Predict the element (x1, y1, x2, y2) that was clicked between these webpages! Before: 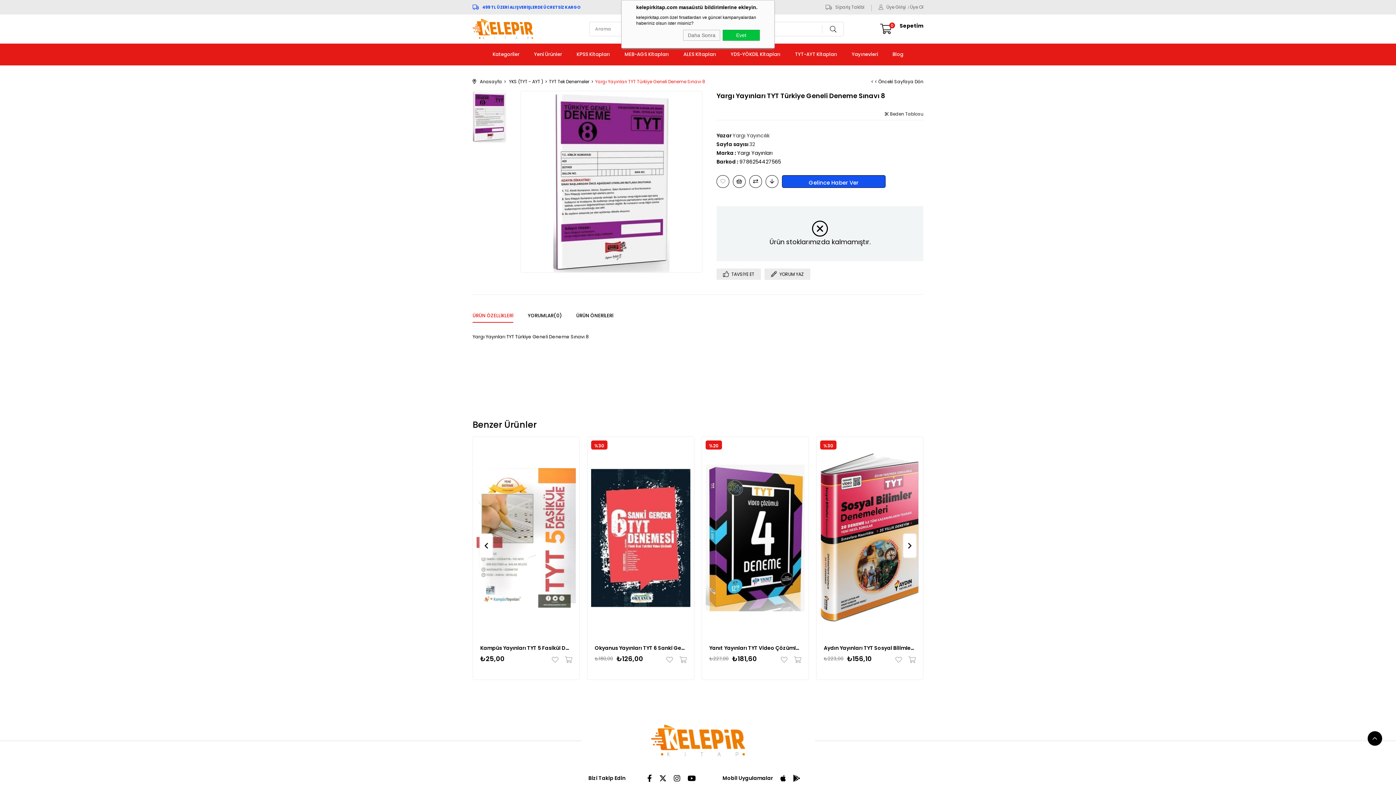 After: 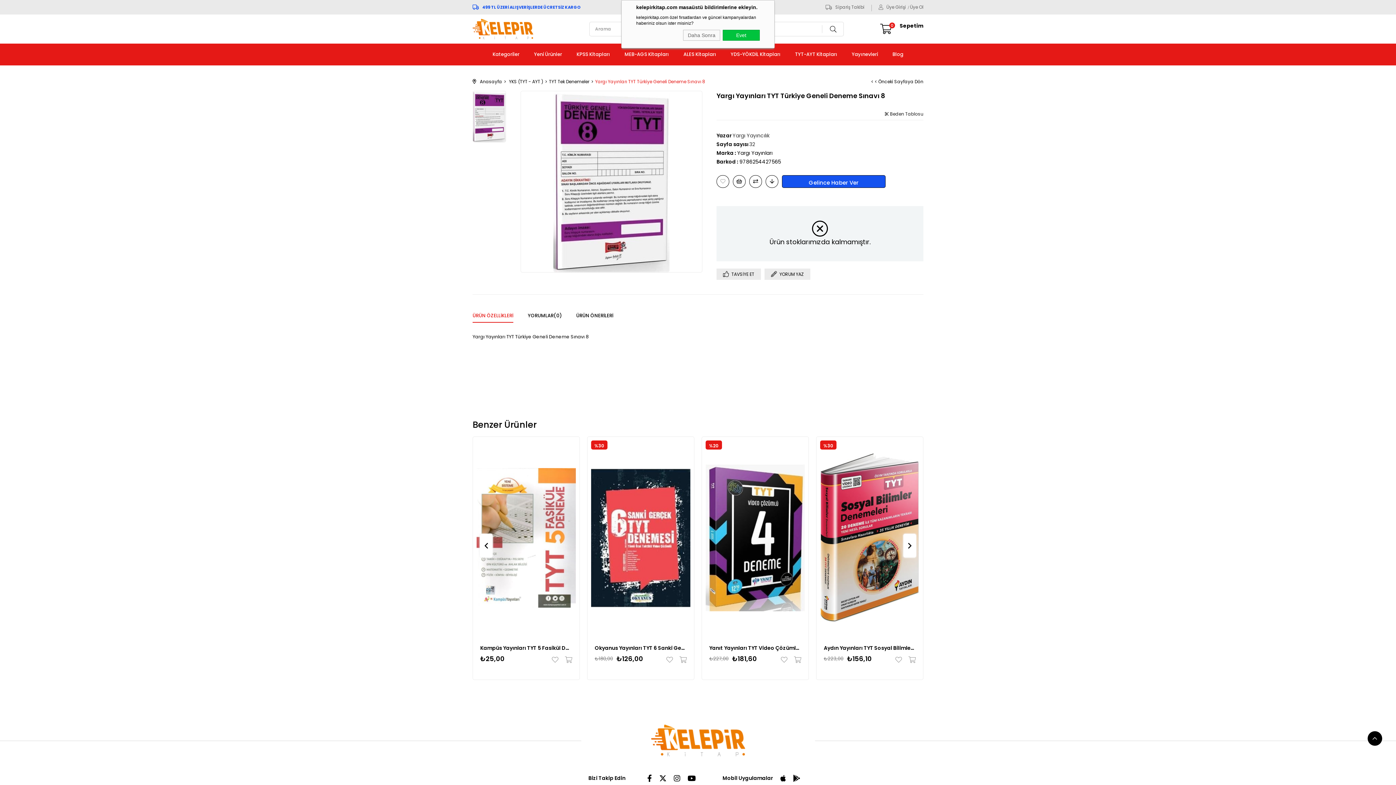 Action: bbox: (1367, 731, 1382, 746)